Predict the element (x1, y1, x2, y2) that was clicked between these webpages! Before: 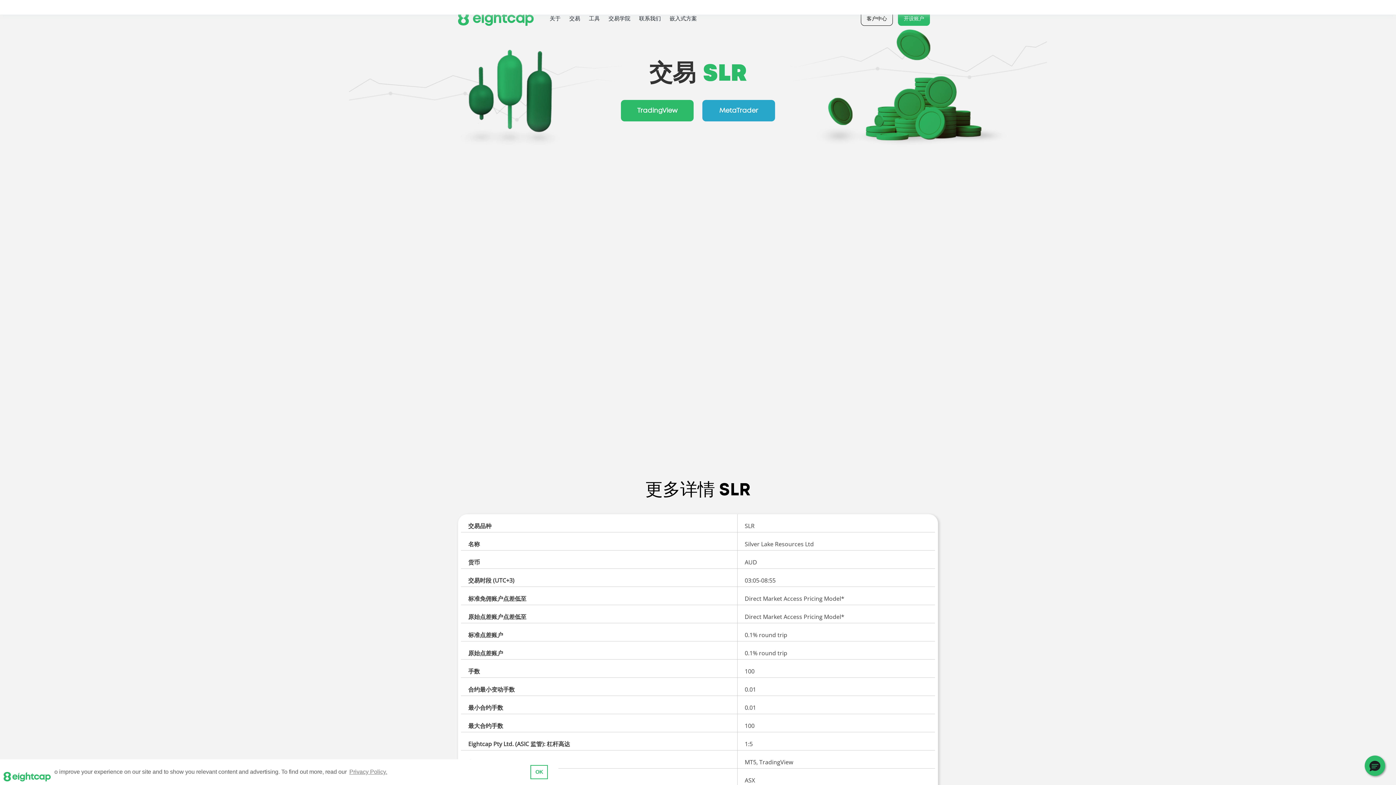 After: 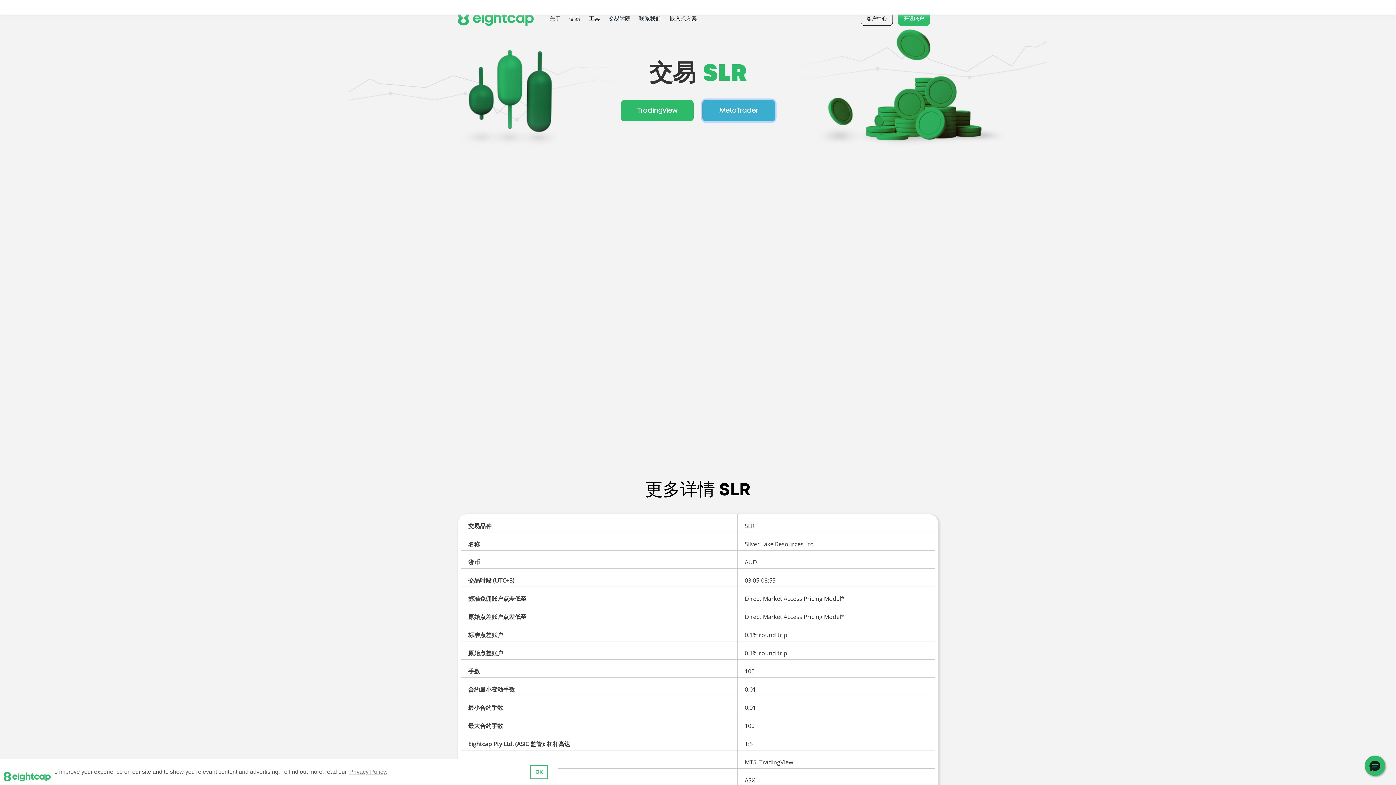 Action: label: MetaTrader bbox: (702, 99, 775, 121)